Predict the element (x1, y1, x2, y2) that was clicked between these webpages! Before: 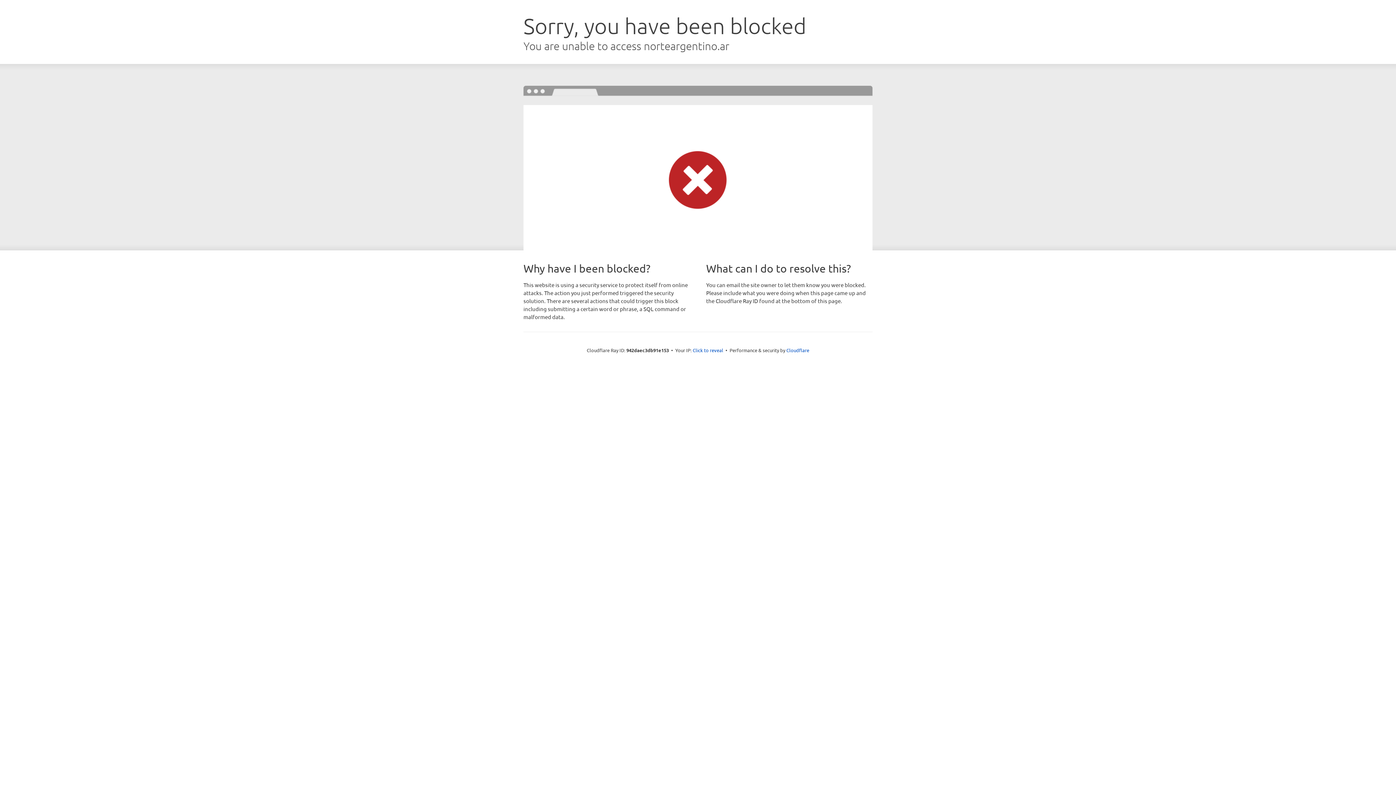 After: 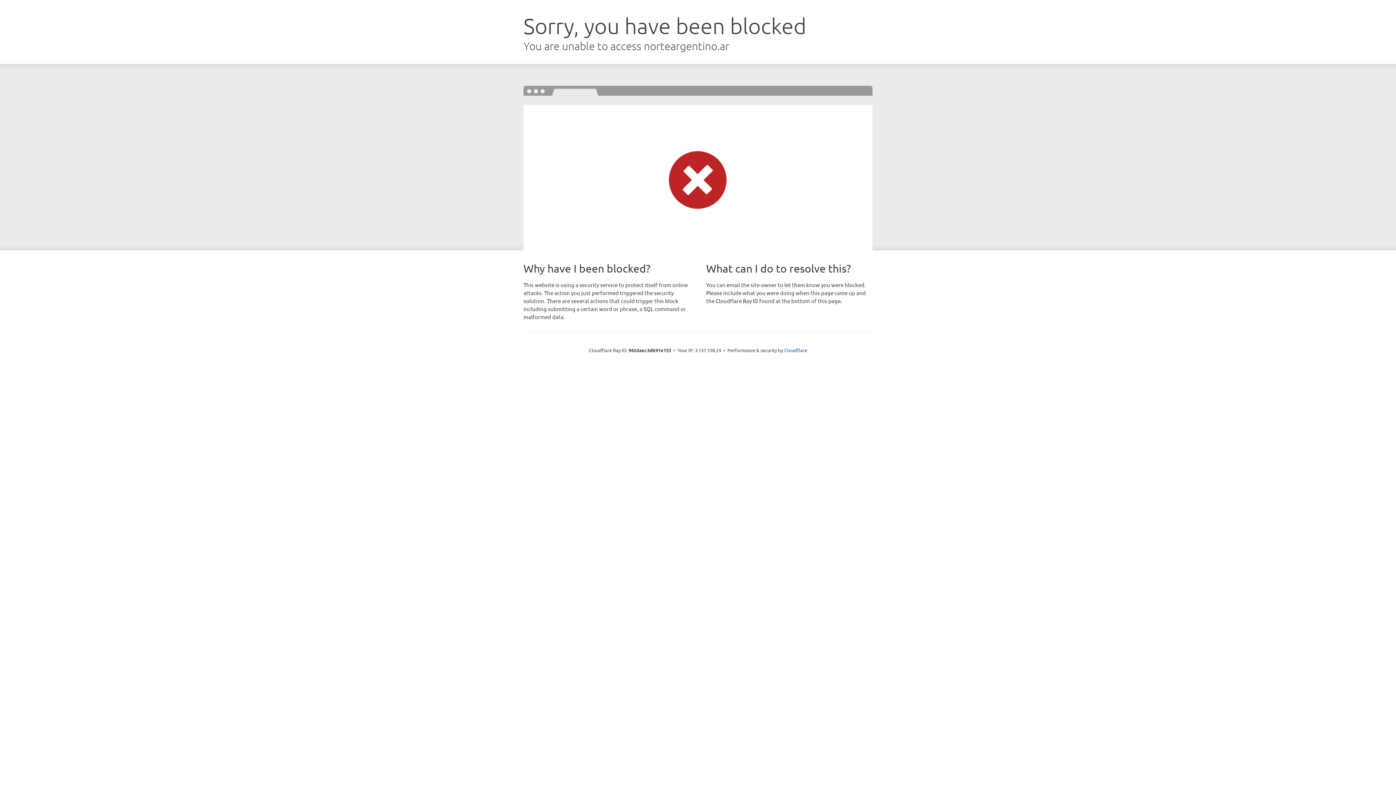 Action: bbox: (692, 346, 723, 353) label: Click to reveal